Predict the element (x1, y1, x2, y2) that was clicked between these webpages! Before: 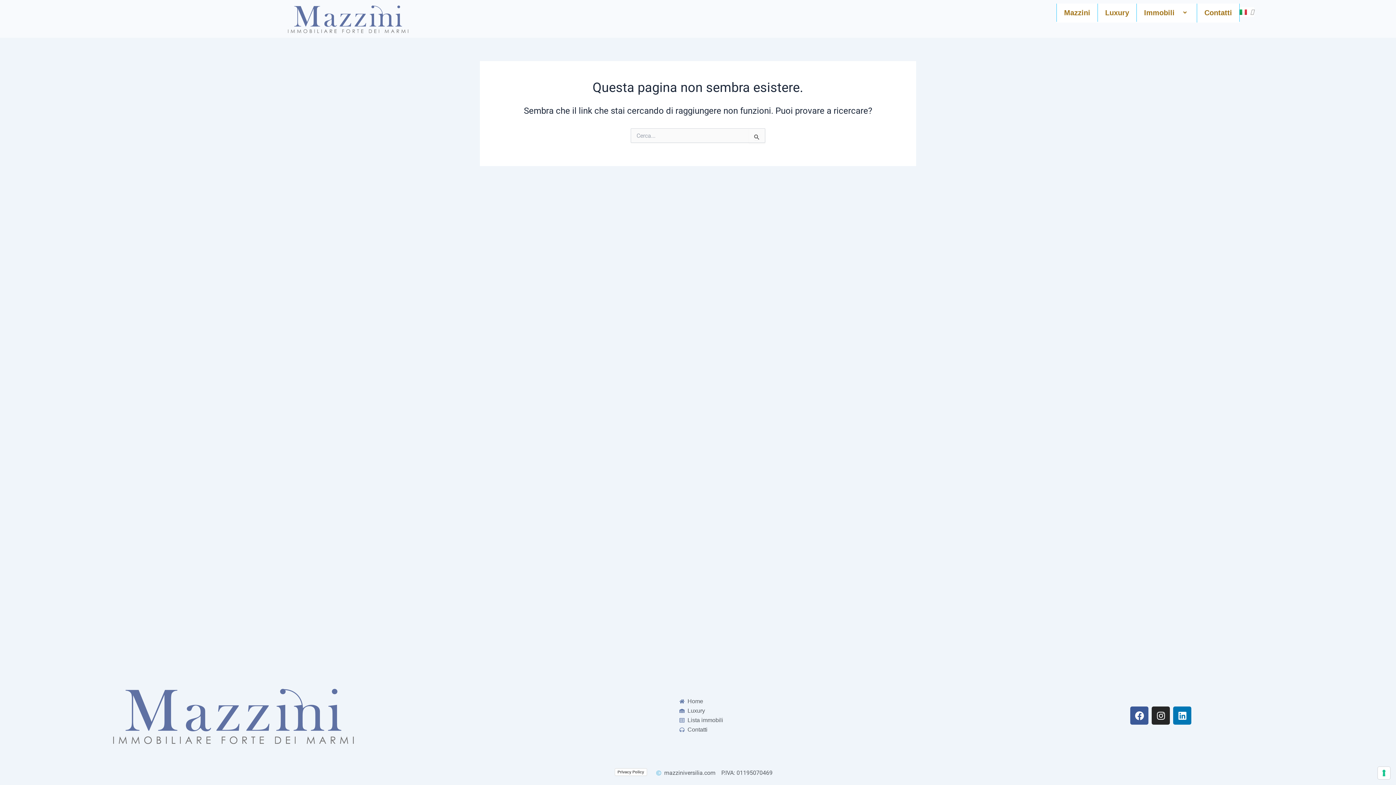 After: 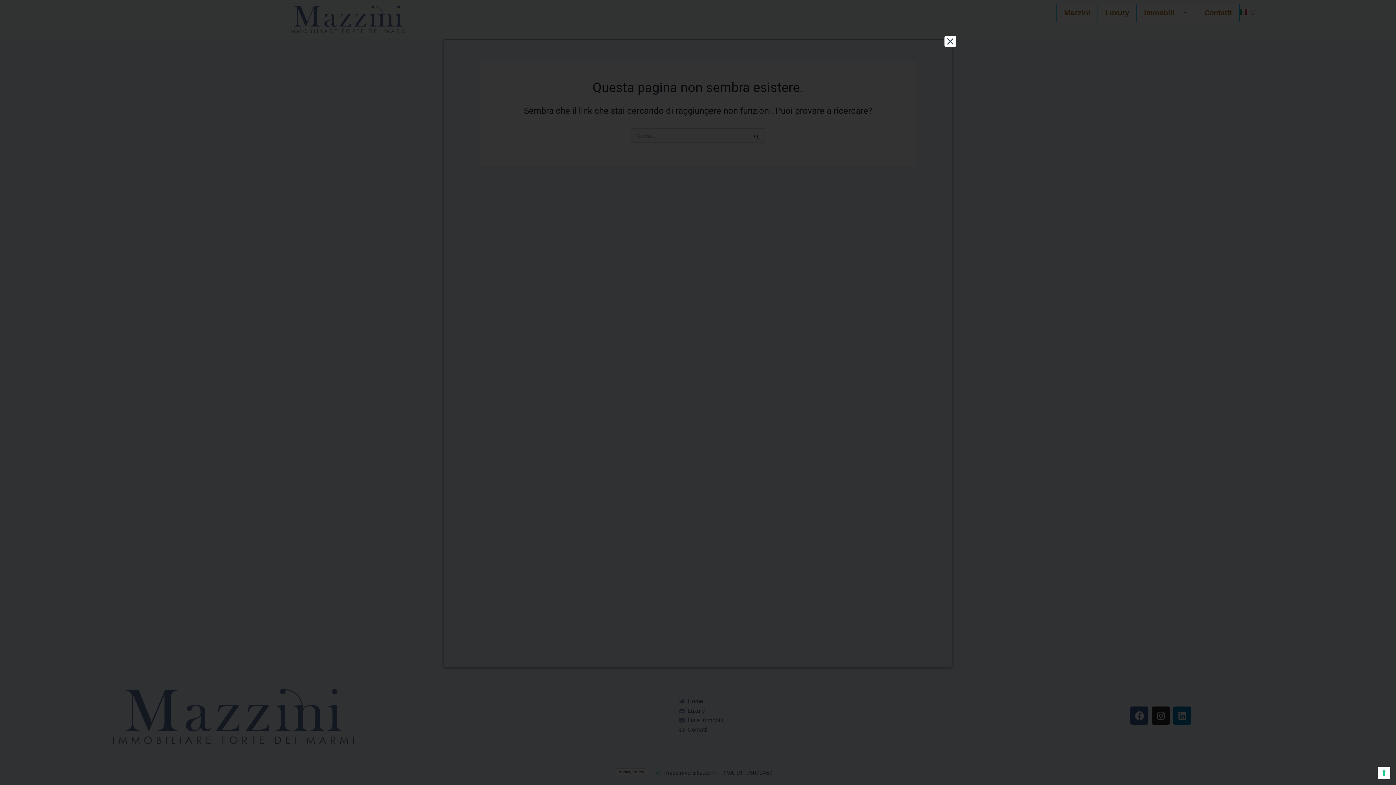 Action: bbox: (614, 768, 647, 776) label: Privacy Policy